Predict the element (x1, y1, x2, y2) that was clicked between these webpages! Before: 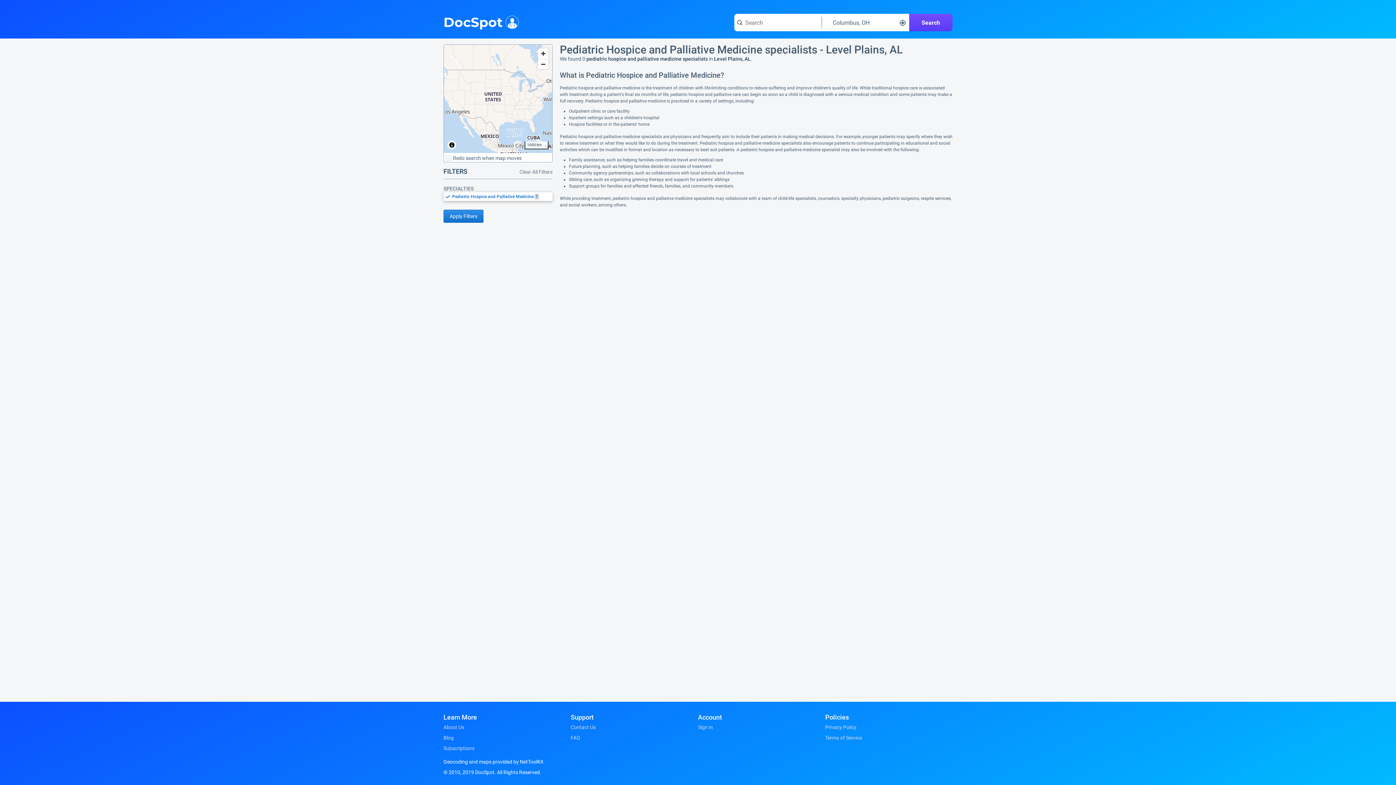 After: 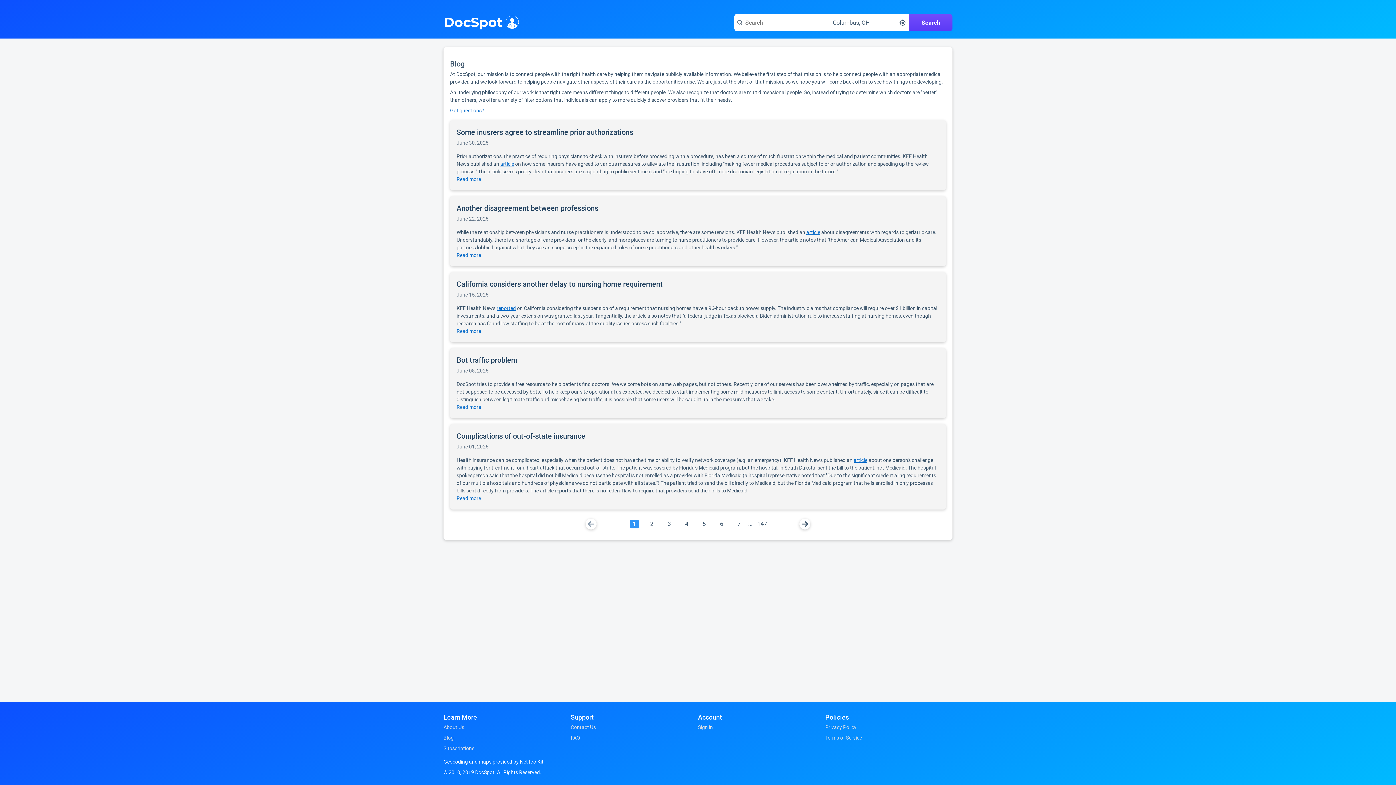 Action: bbox: (443, 734, 453, 742) label: Blog